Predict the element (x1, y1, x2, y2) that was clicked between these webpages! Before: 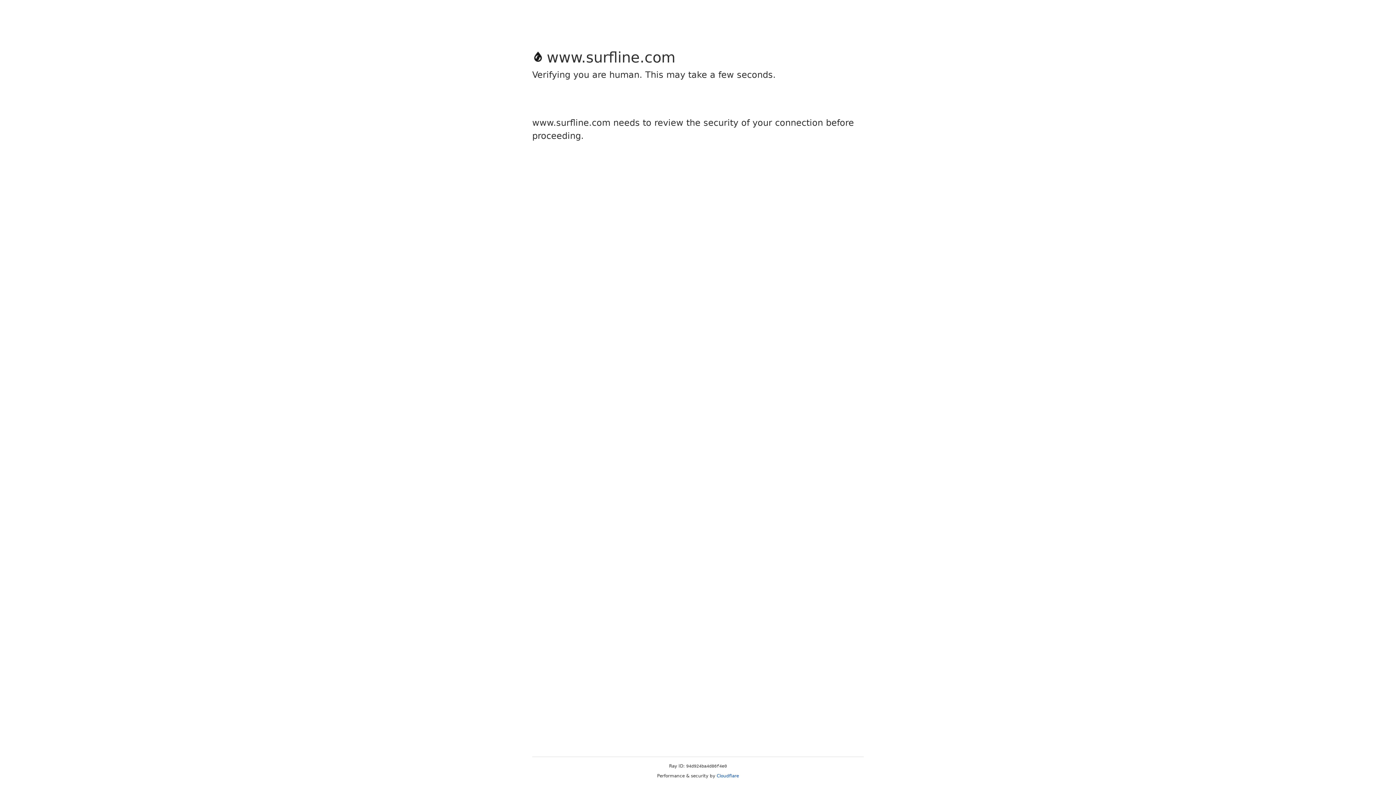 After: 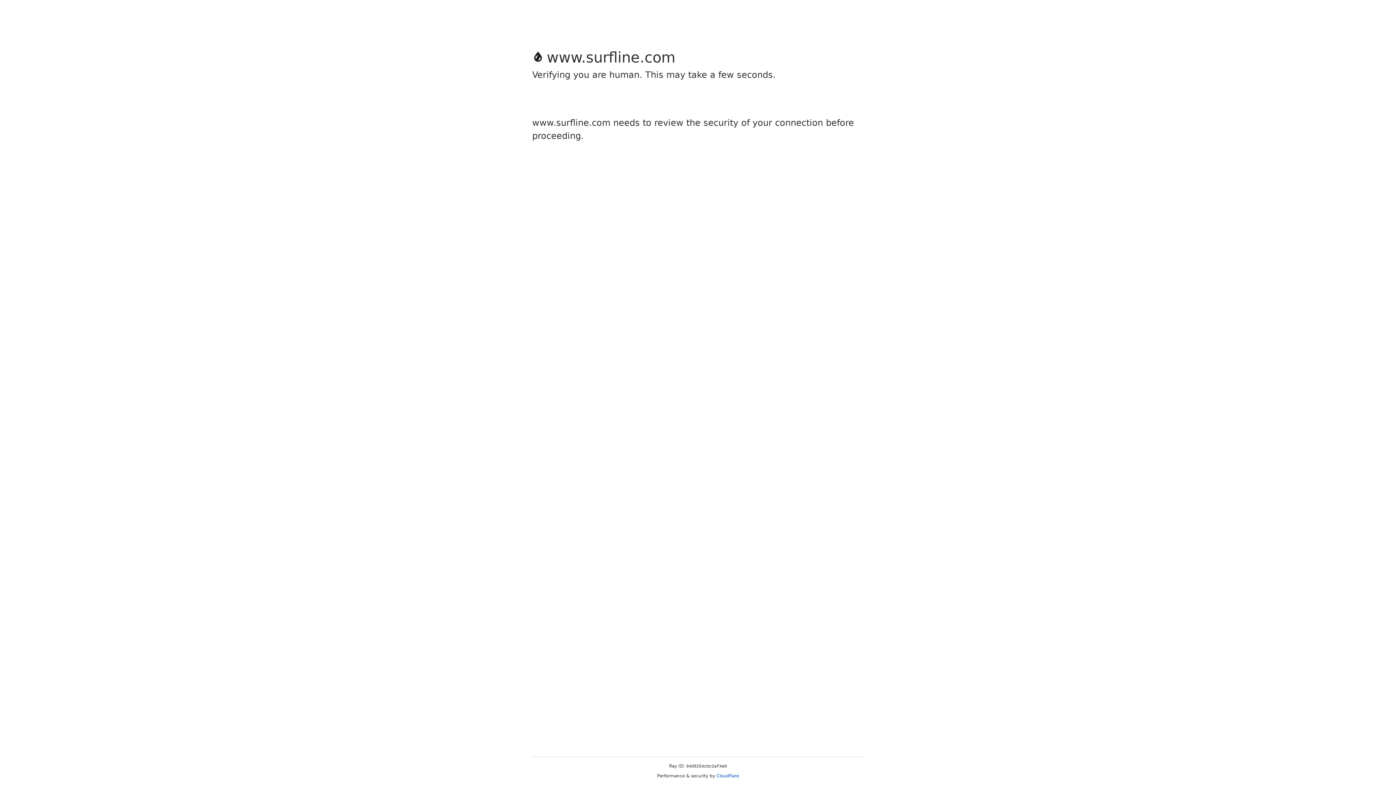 Action: label: Cloudflare bbox: (716, 773, 739, 778)